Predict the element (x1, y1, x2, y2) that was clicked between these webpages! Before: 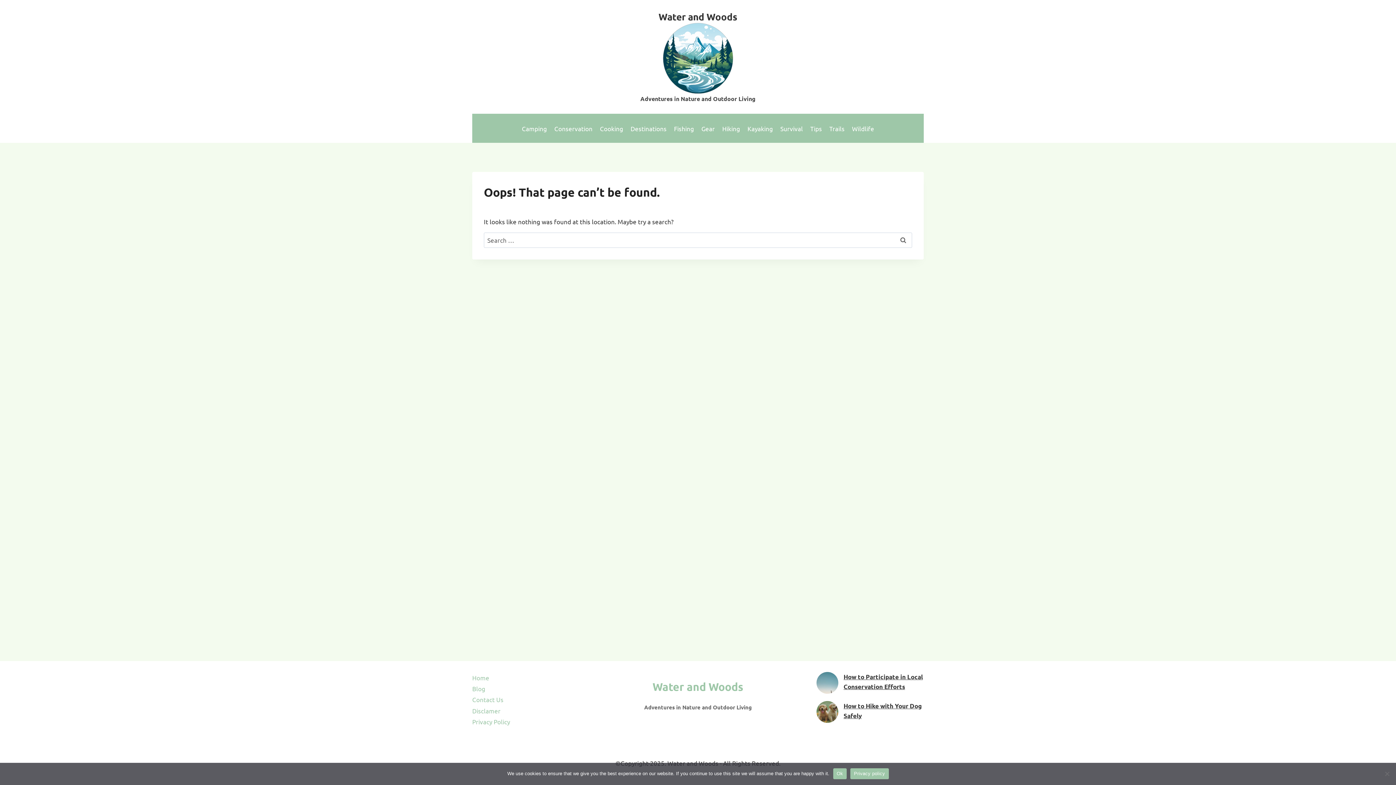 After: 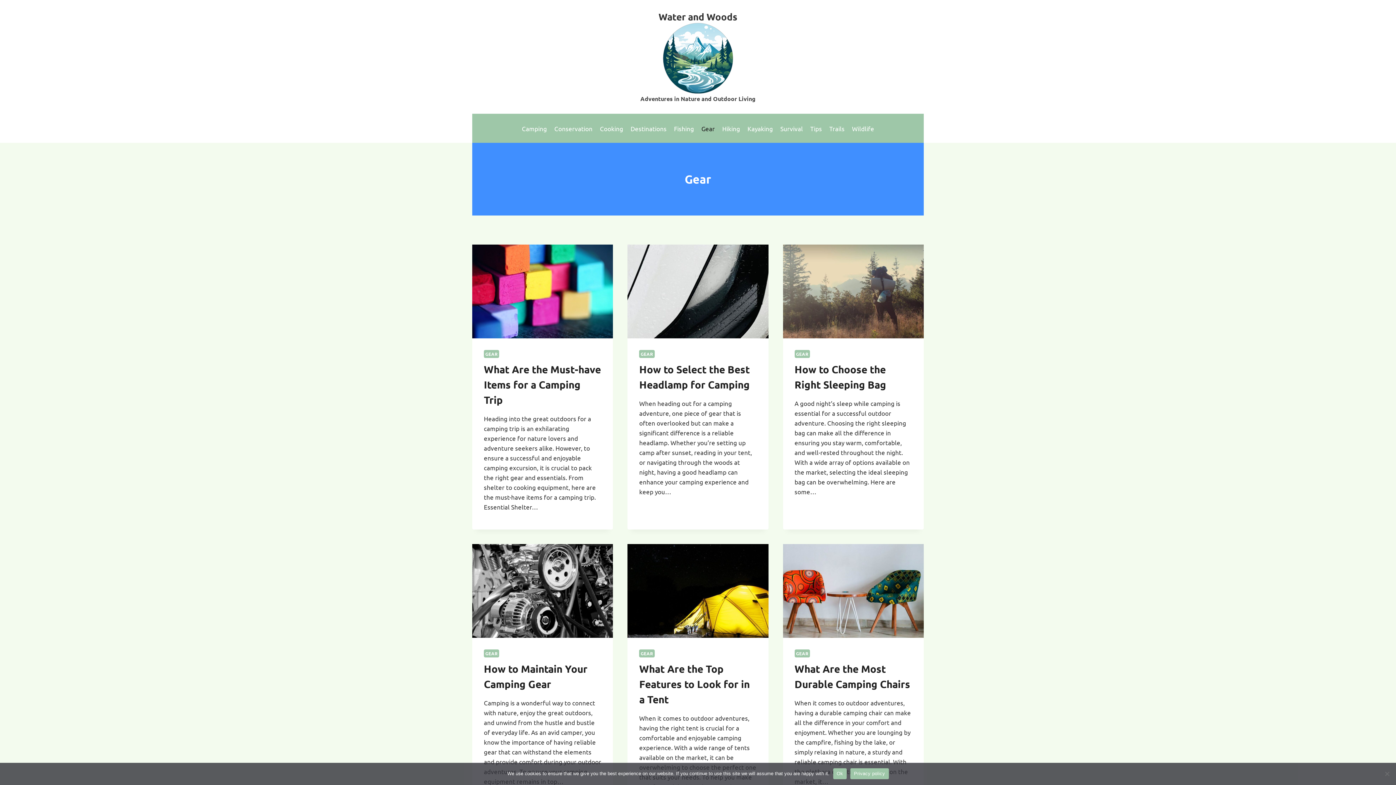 Action: label: Gear bbox: (697, 119, 718, 136)